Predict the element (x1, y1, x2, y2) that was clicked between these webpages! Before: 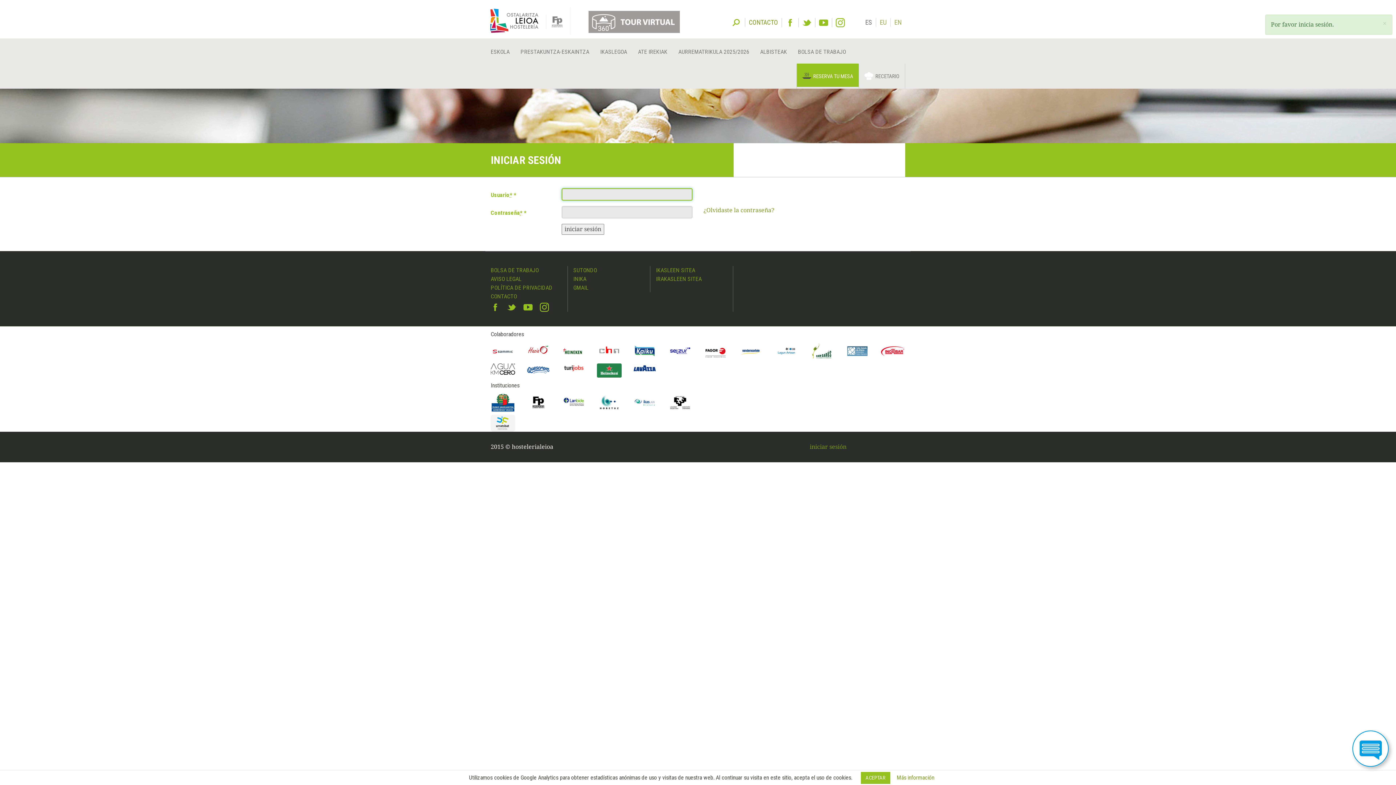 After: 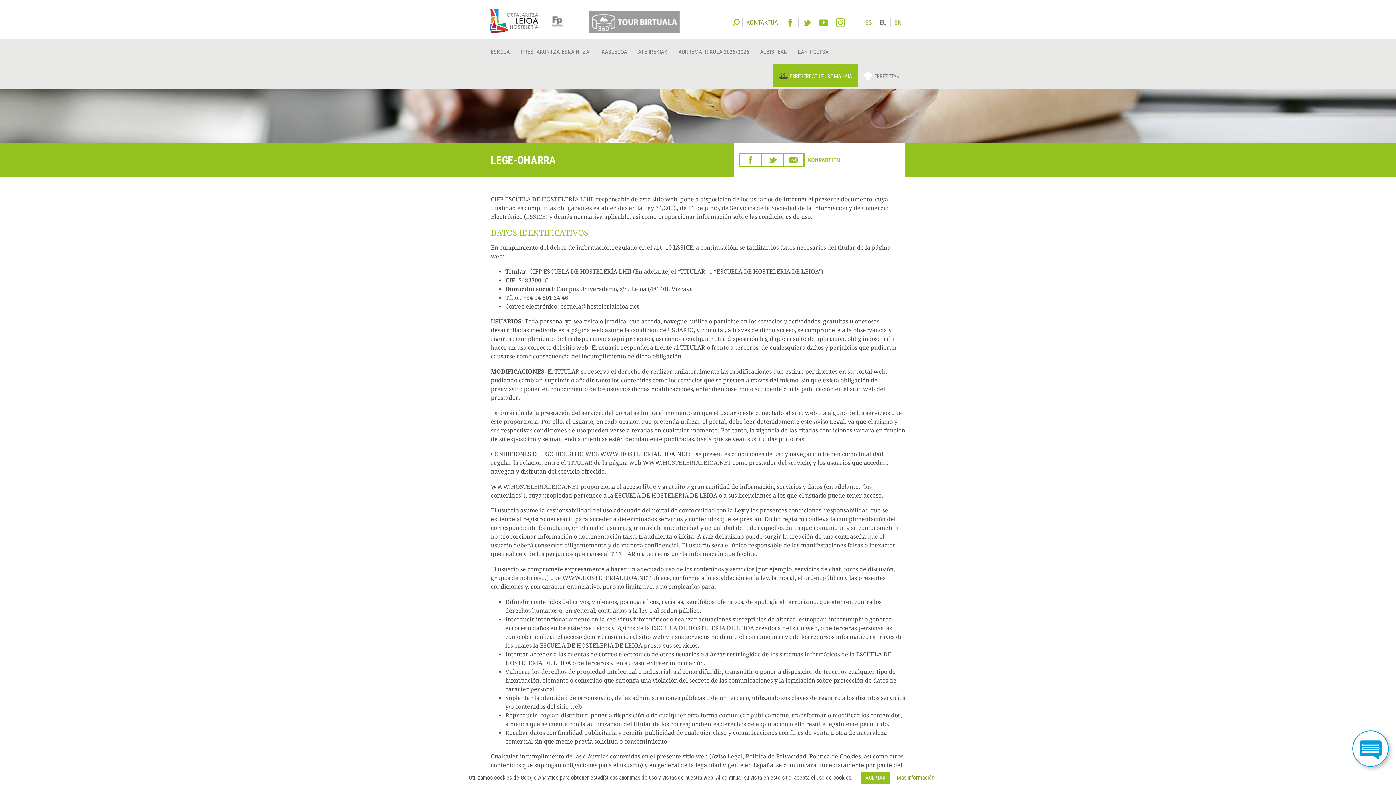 Action: bbox: (490, 274, 562, 283) label: AVISO LEGAL